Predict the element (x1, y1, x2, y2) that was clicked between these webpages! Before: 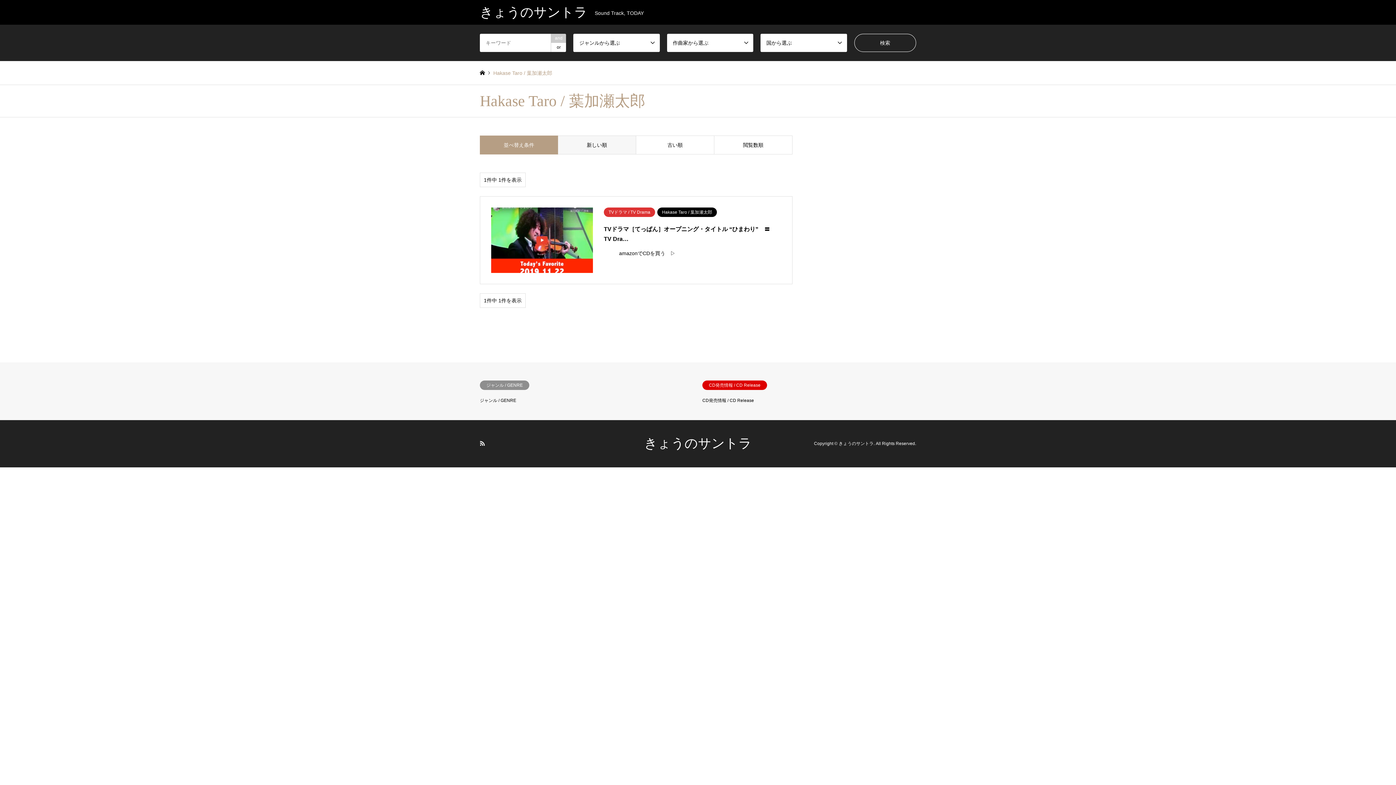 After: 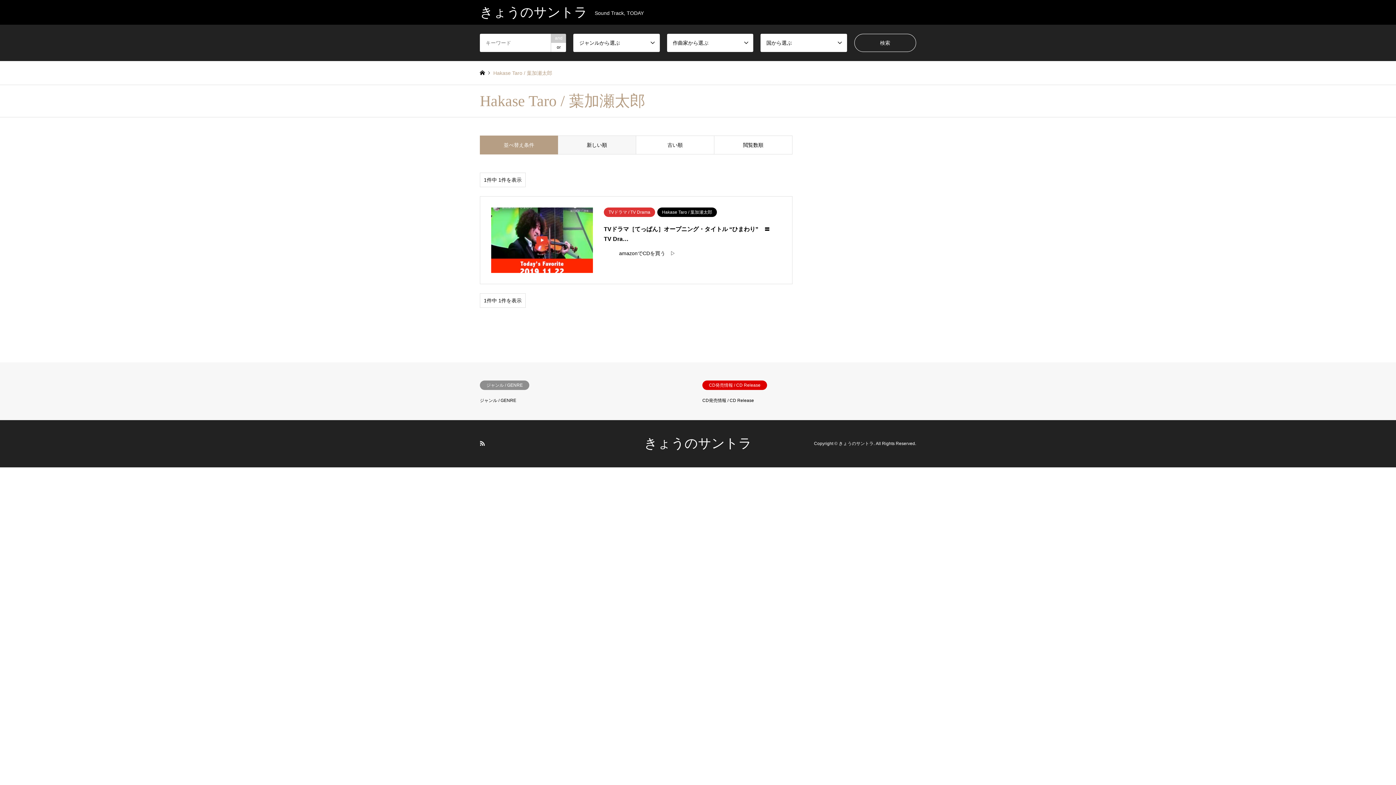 Action: bbox: (558, 135, 636, 154) label: 新しい順